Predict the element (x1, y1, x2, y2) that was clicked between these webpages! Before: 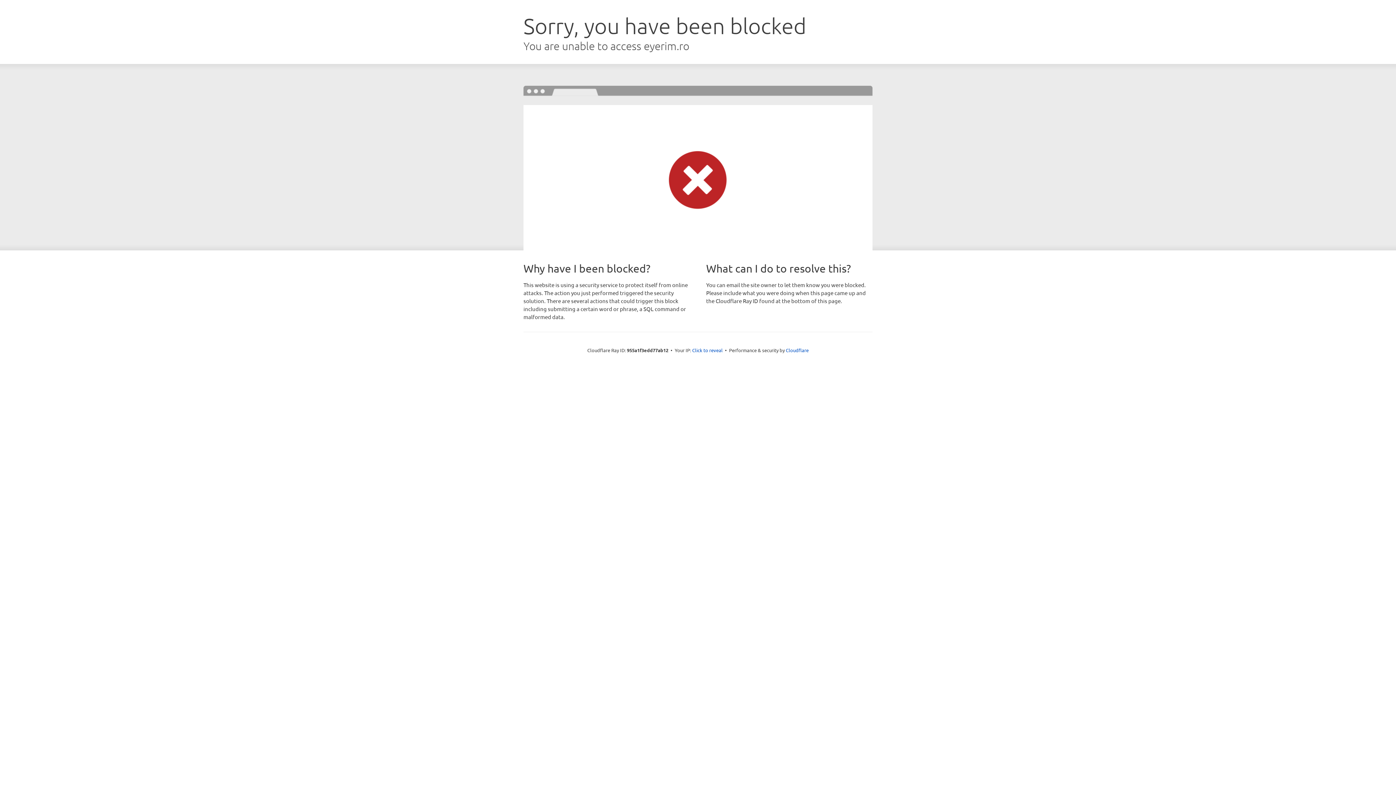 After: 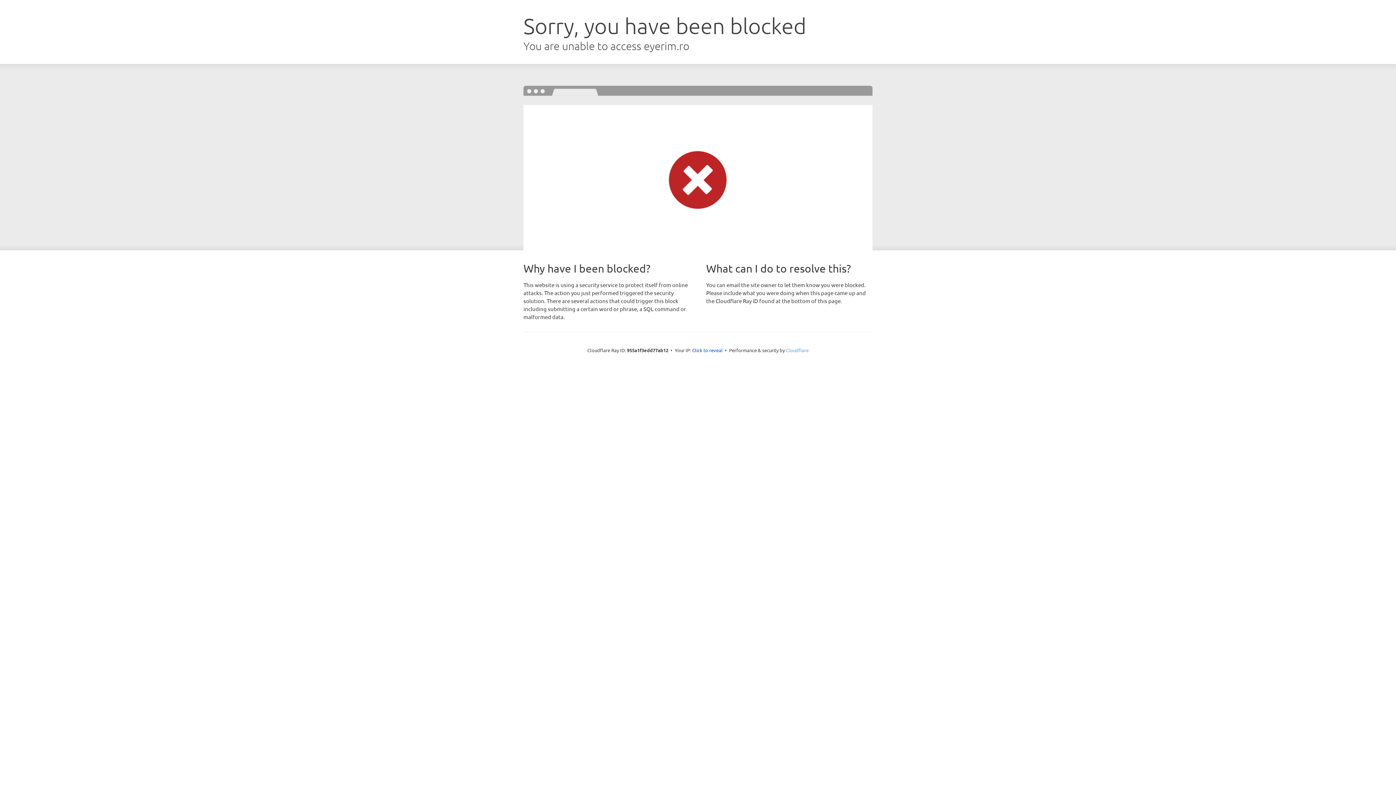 Action: label: Cloudflare bbox: (786, 347, 808, 353)